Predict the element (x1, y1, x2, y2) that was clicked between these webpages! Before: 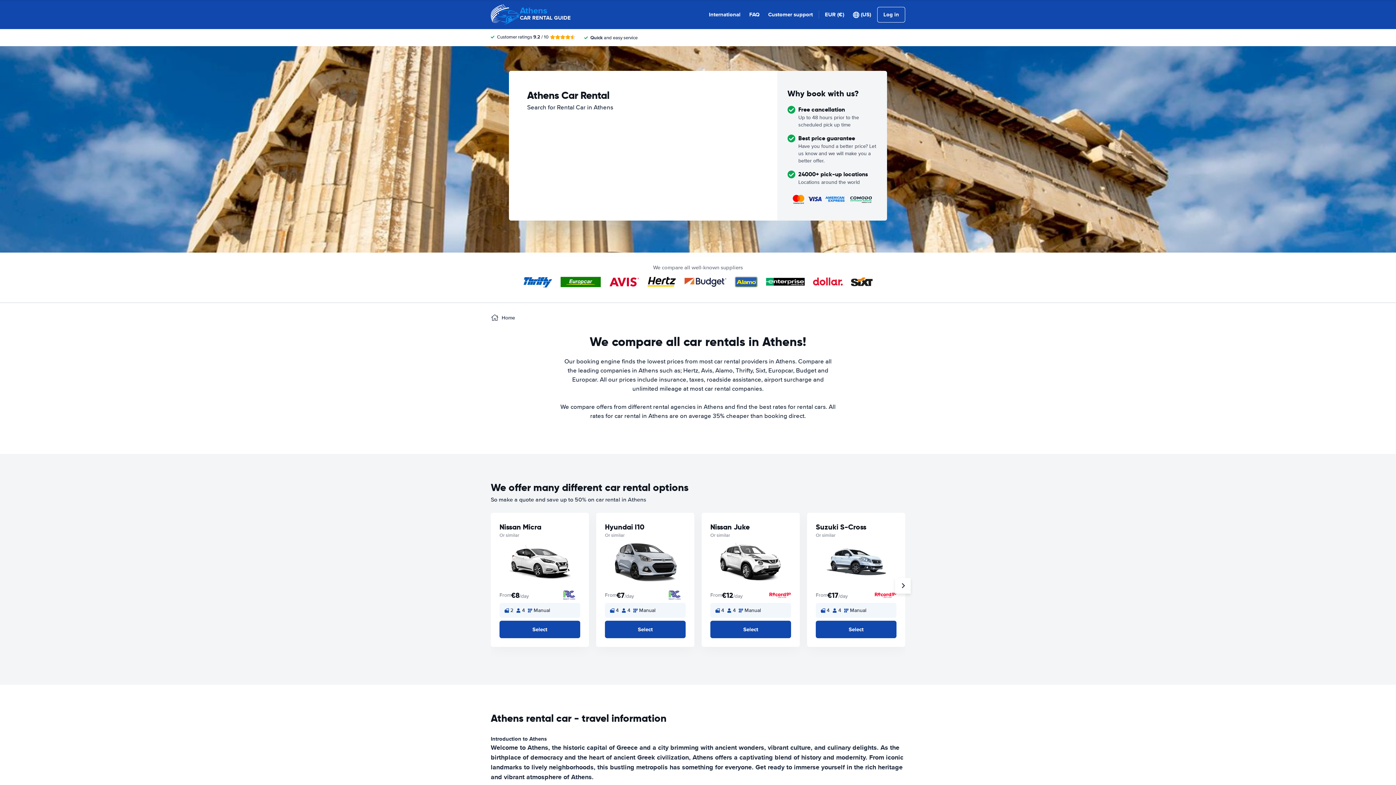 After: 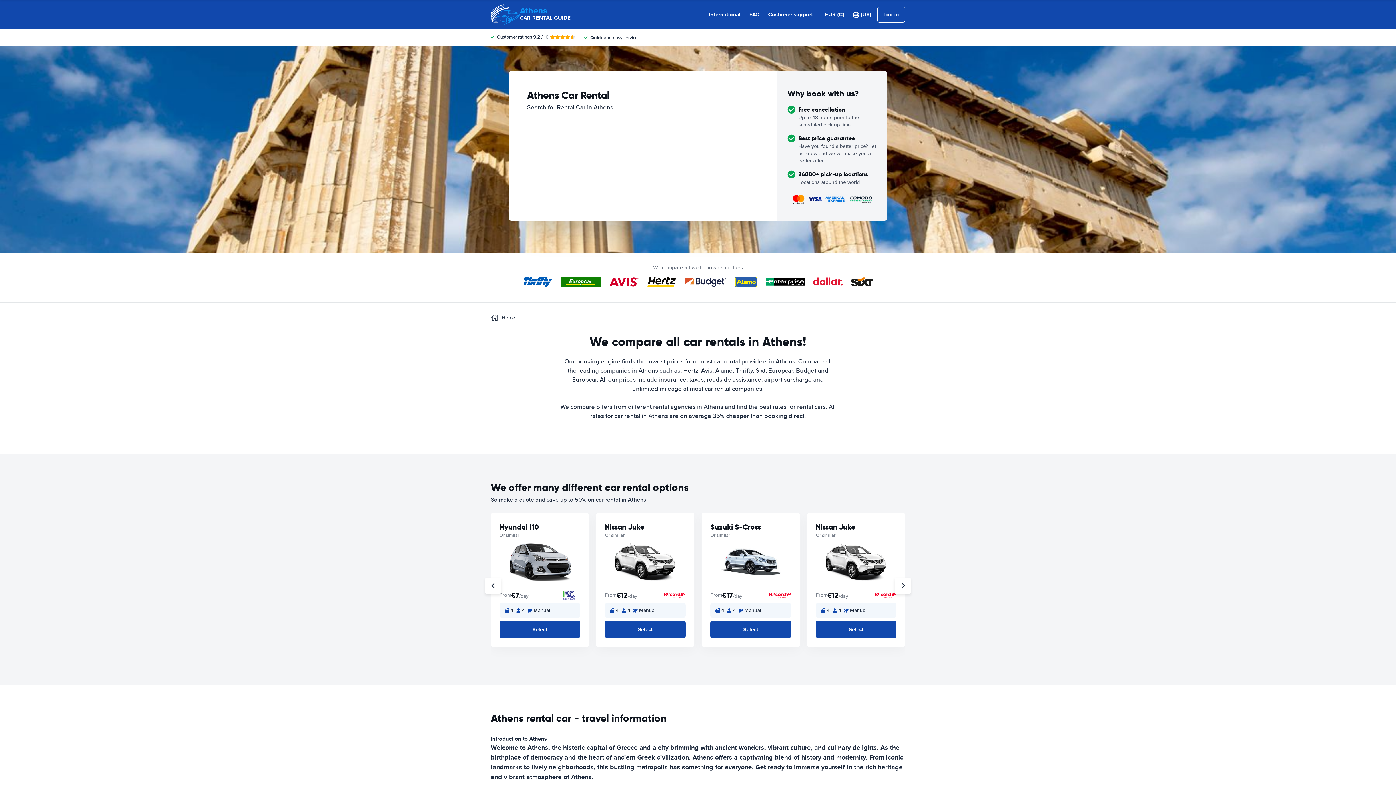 Action: bbox: (895, 578, 910, 593)